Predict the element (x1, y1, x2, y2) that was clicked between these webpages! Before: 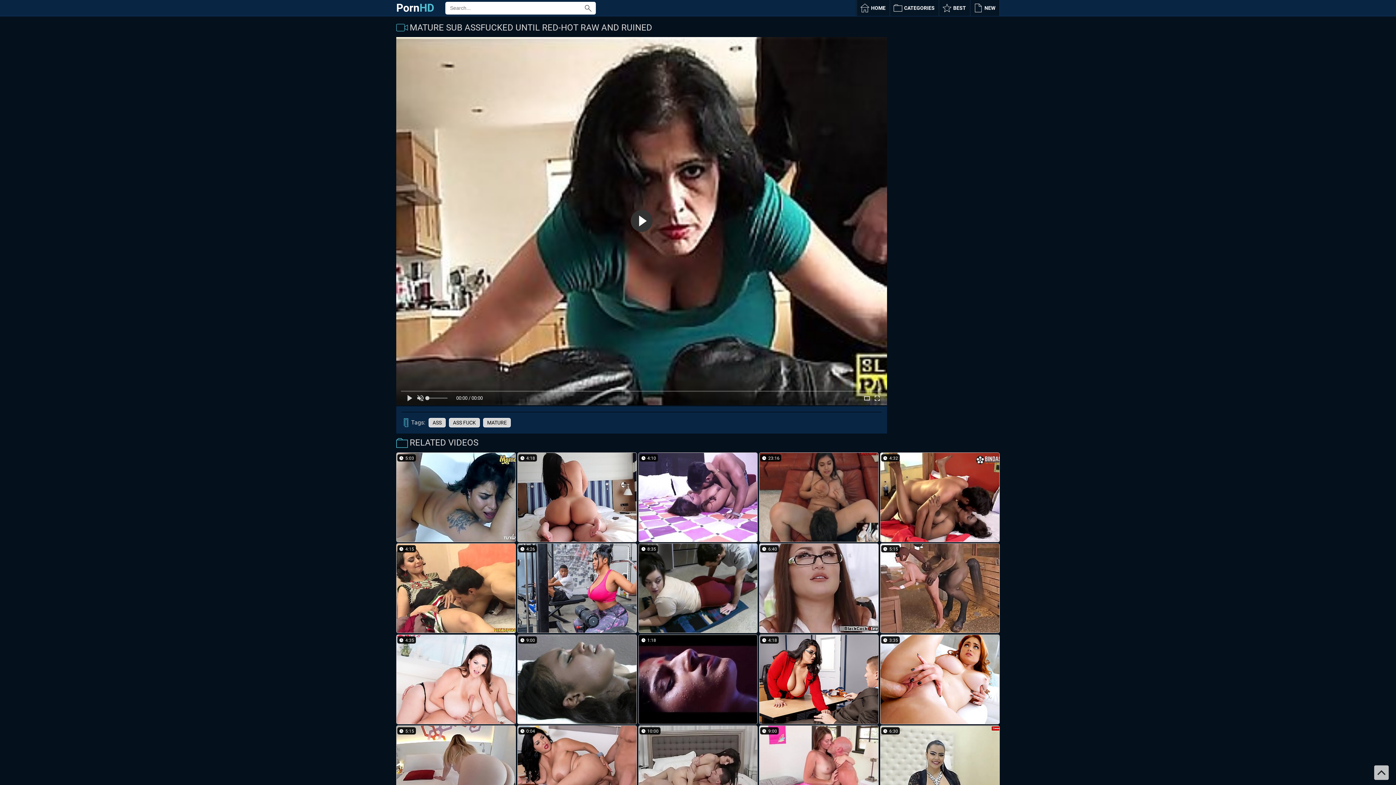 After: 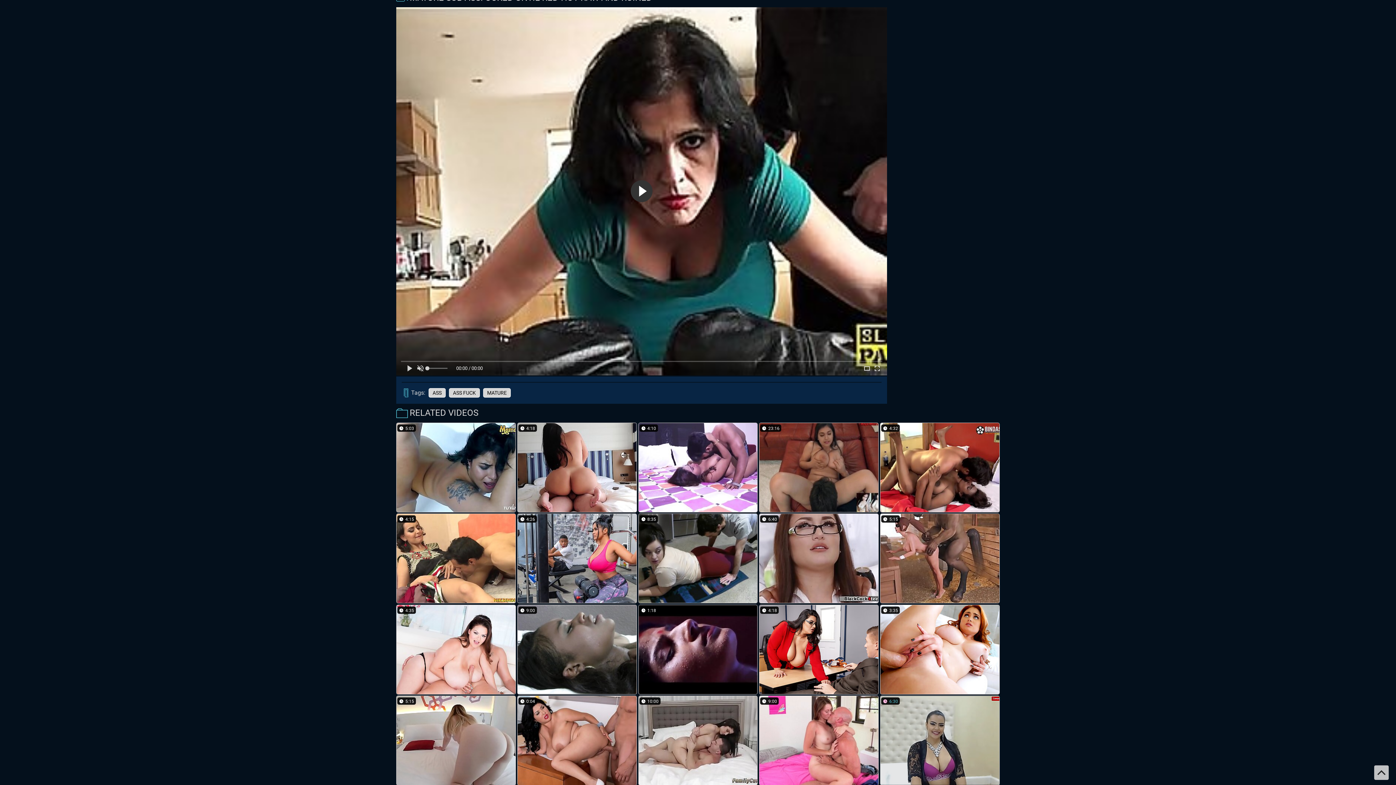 Action: bbox: (880, 725, 999, 815)